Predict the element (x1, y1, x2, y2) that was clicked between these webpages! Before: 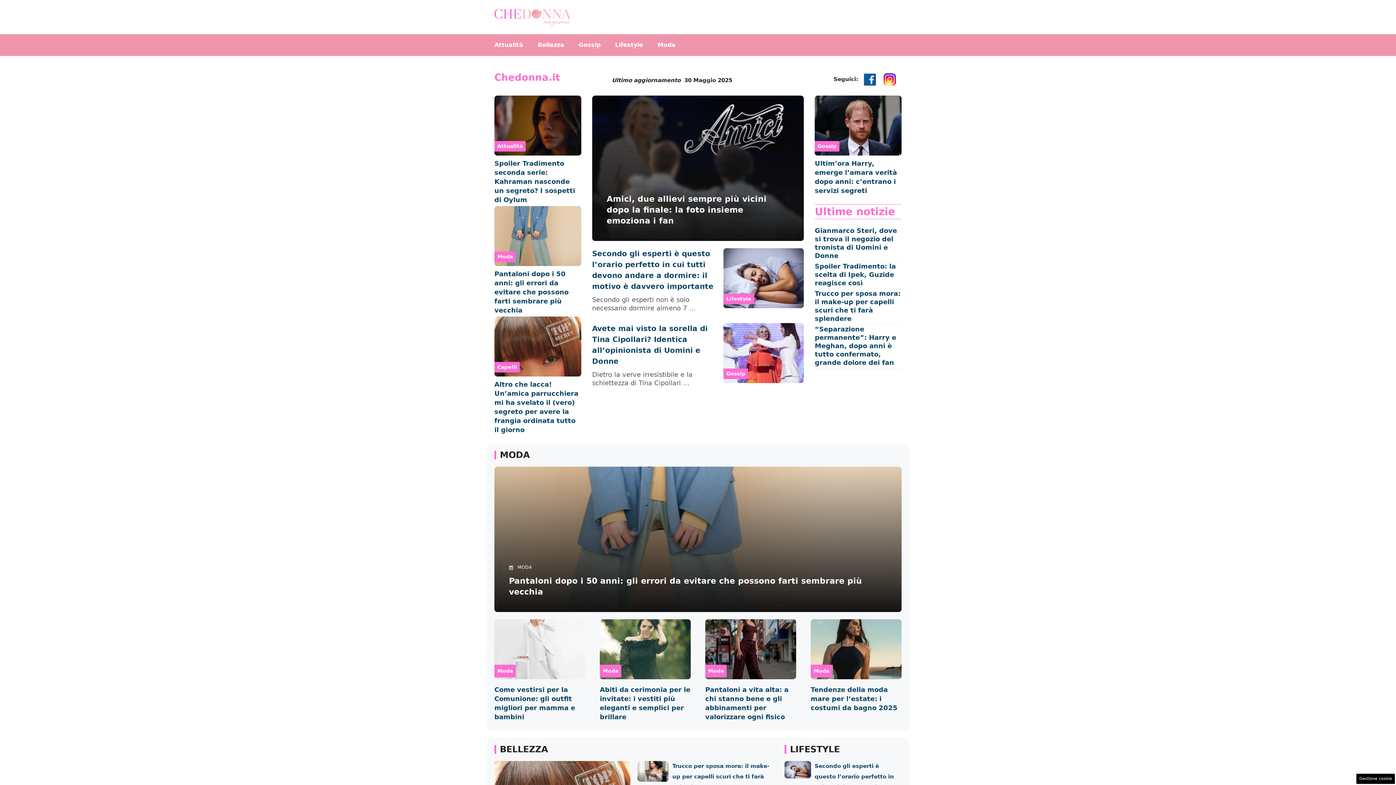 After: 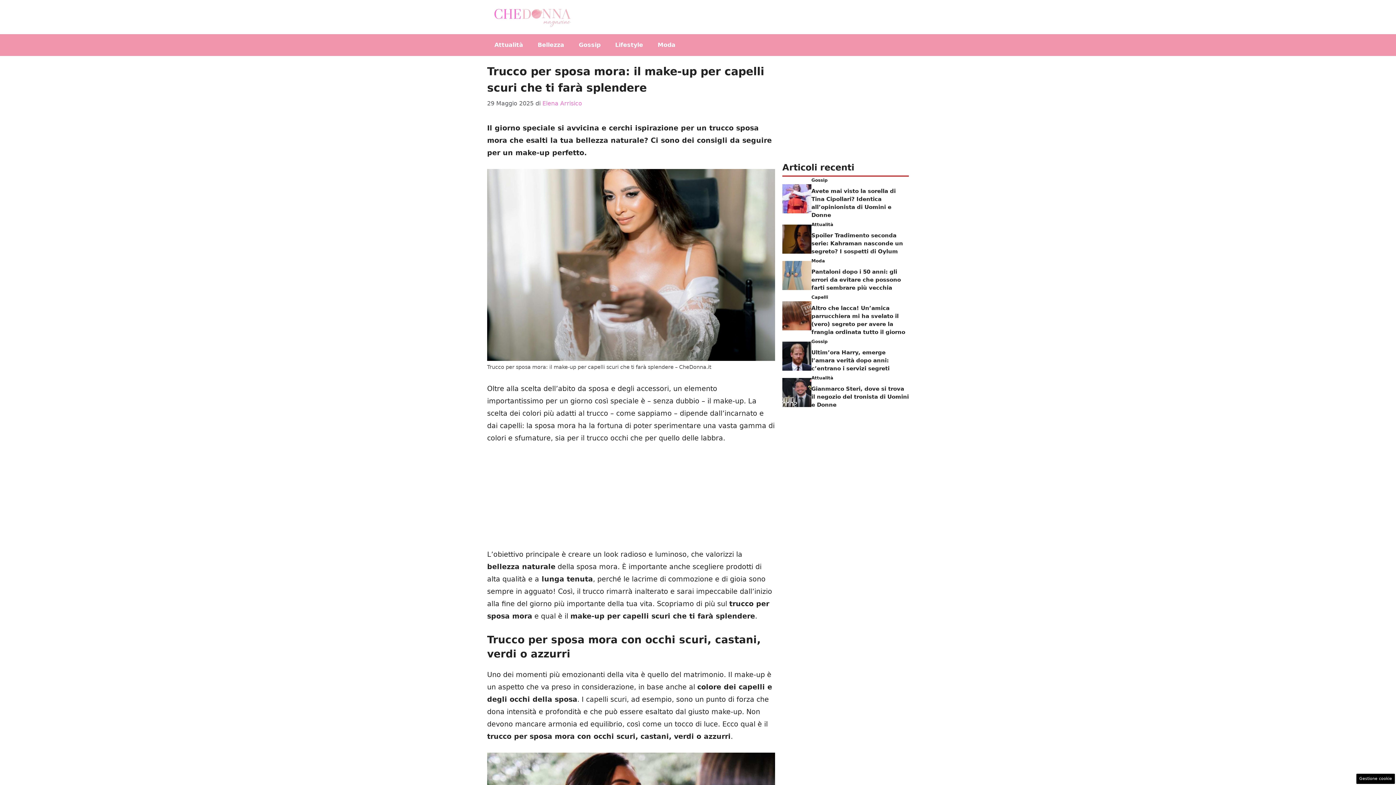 Action: bbox: (672, 763, 769, 791) label: Trucco per sposa mora: il make-up per capelli scuri che ti farà splendere